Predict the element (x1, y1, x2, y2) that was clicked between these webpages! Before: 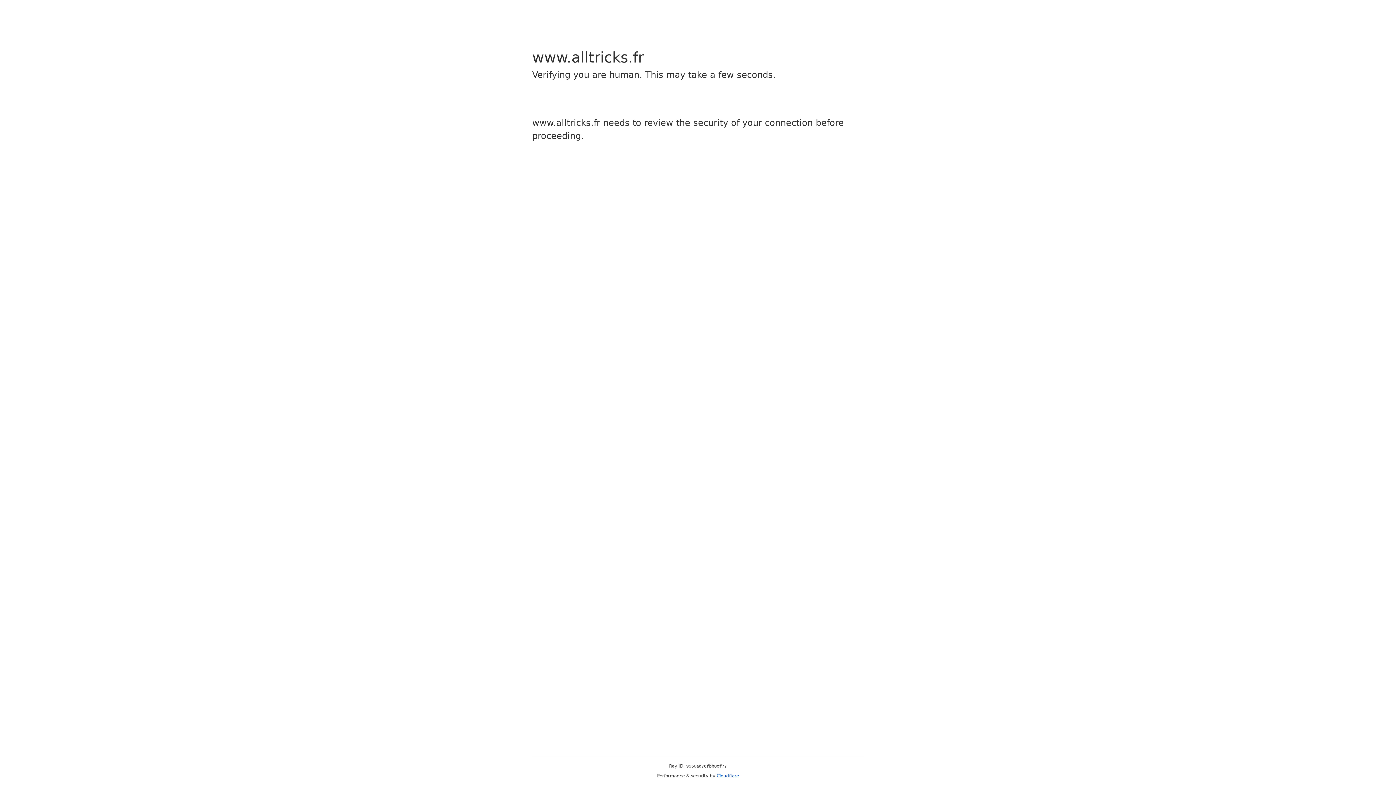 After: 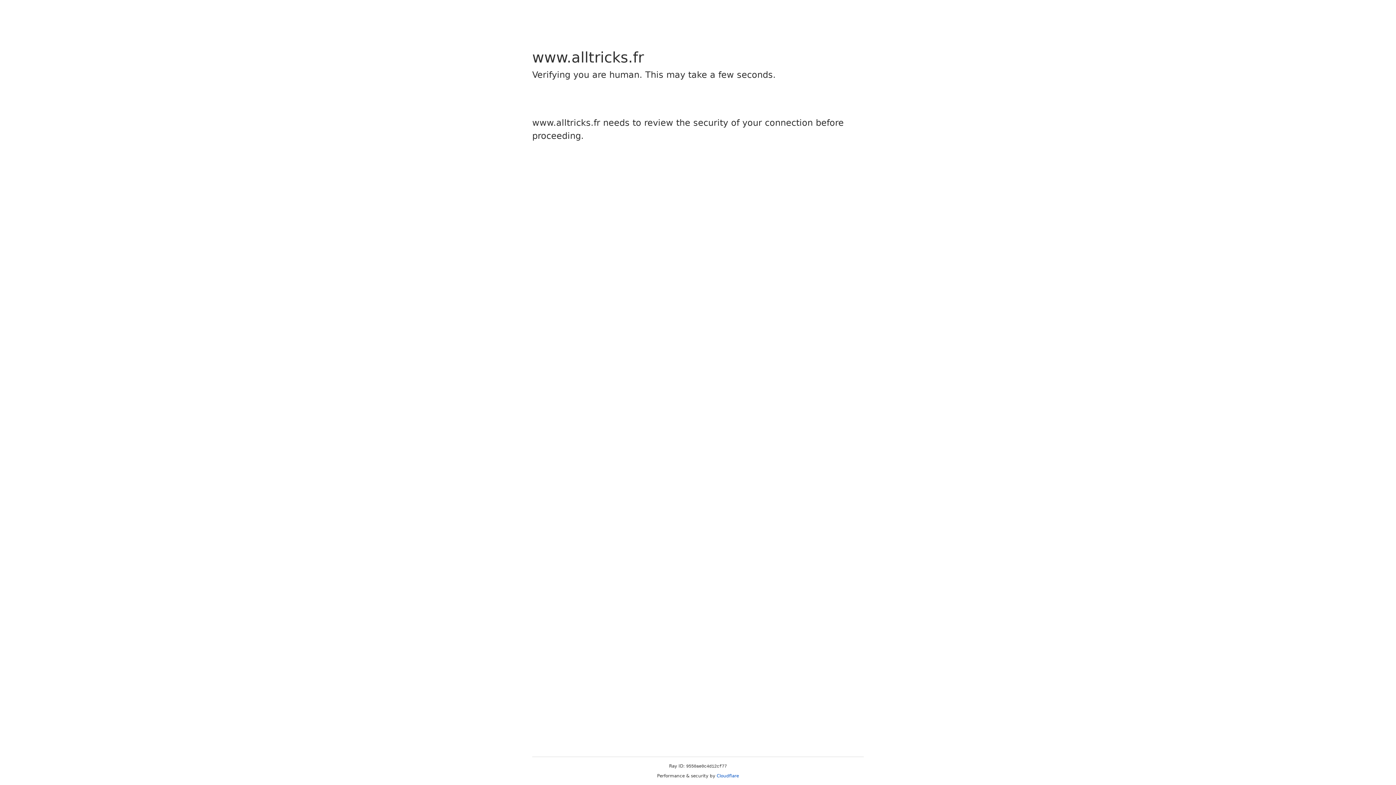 Action: label: Cloudflare bbox: (716, 773, 739, 778)